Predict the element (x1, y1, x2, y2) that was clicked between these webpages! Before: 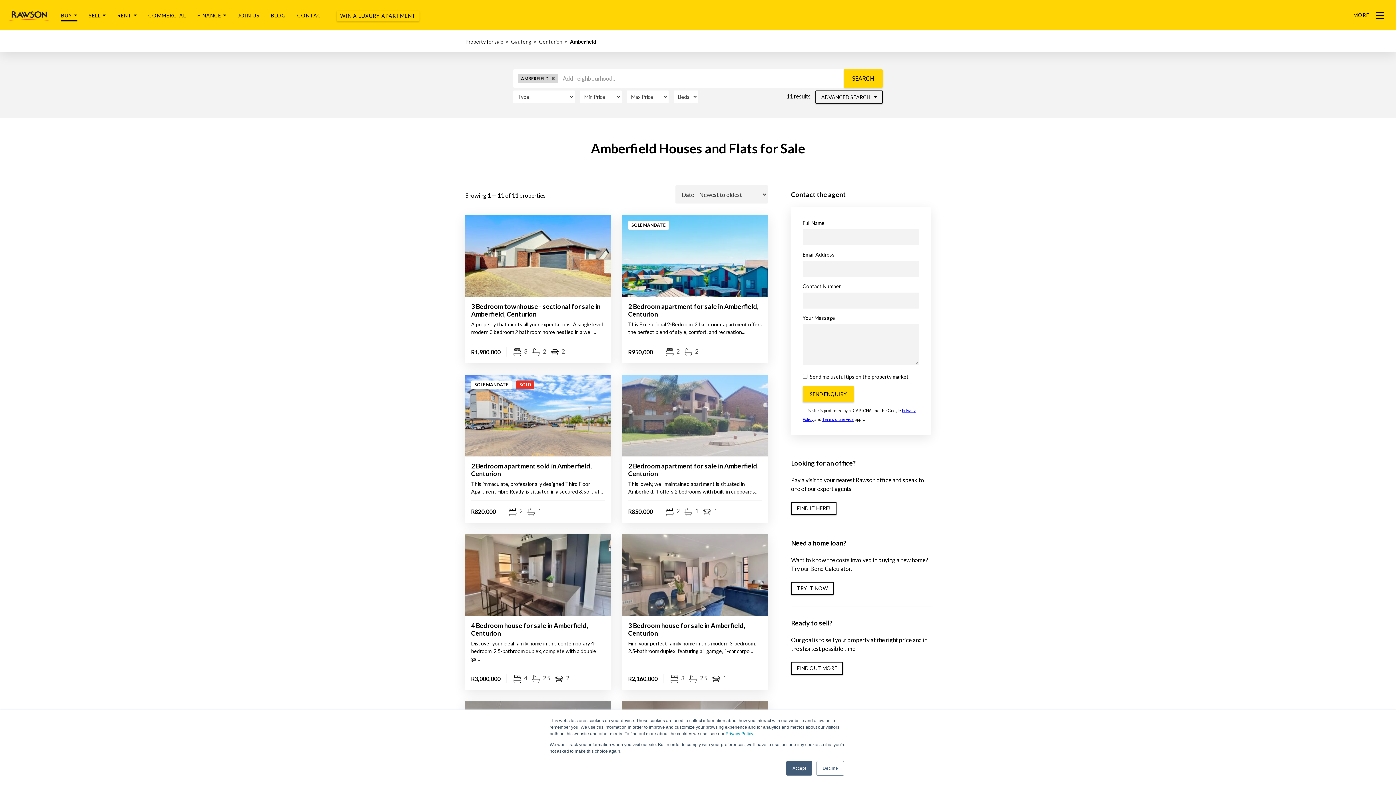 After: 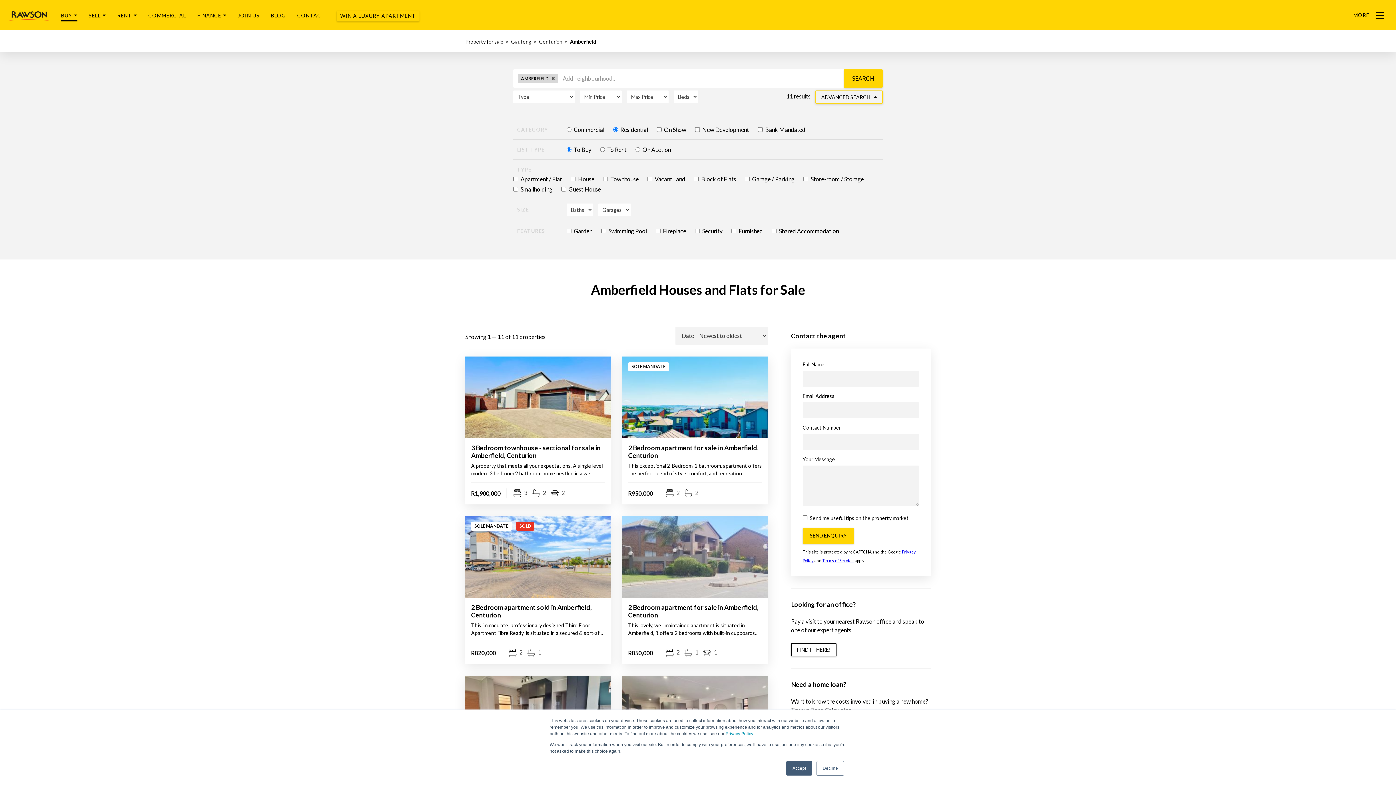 Action: bbox: (815, 90, 882, 103) label: ADVANCED SEARCH 